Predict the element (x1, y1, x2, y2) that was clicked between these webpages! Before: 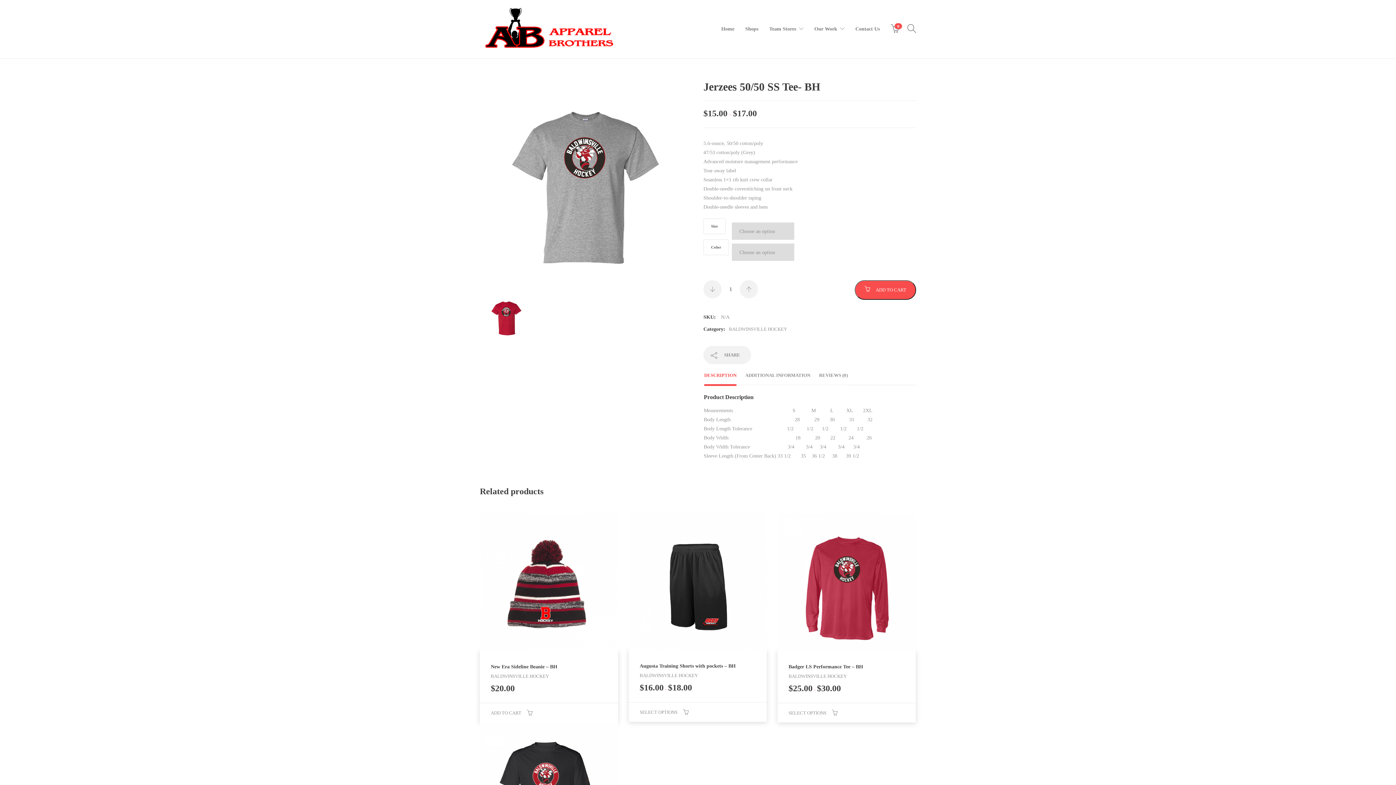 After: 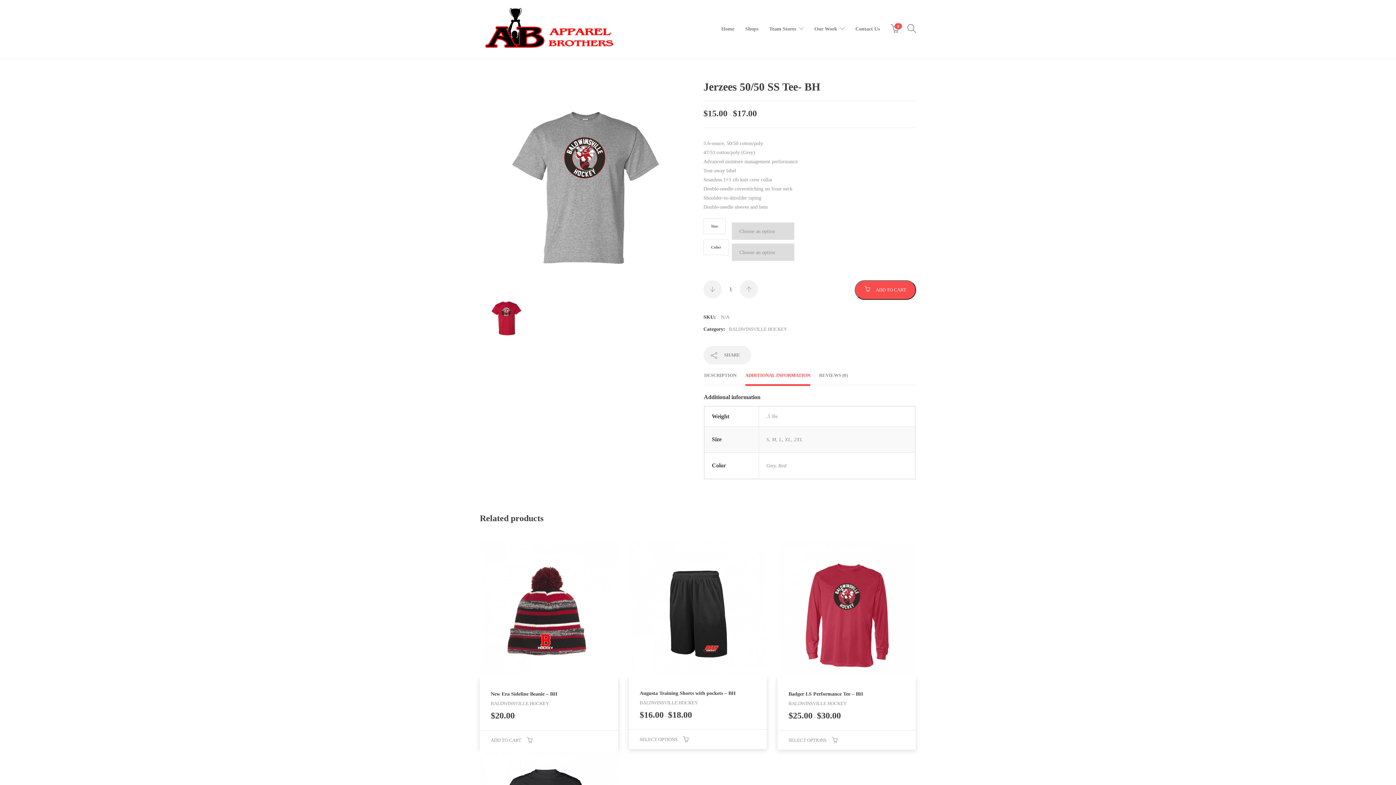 Action: bbox: (741, 366, 814, 385) label: ADDITIONAL INFORMATION